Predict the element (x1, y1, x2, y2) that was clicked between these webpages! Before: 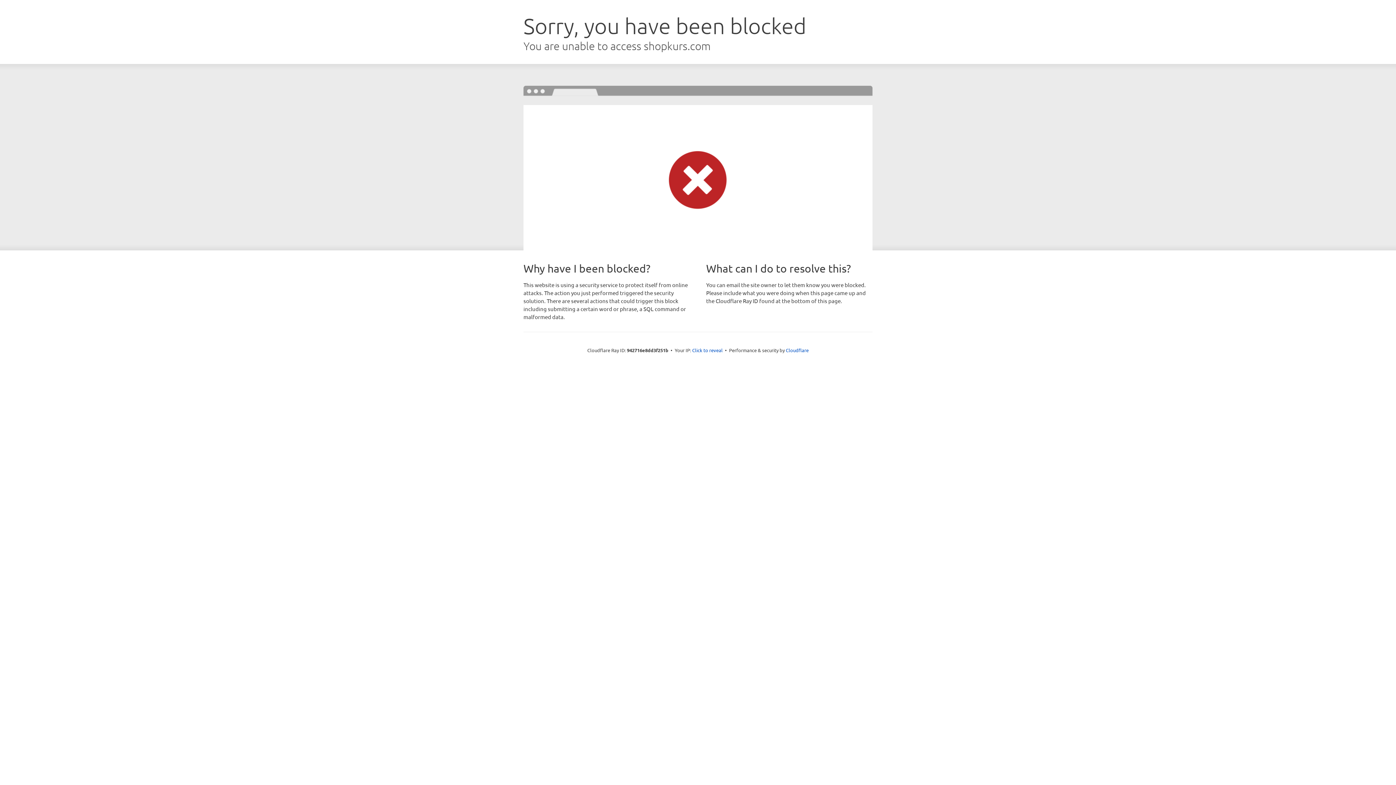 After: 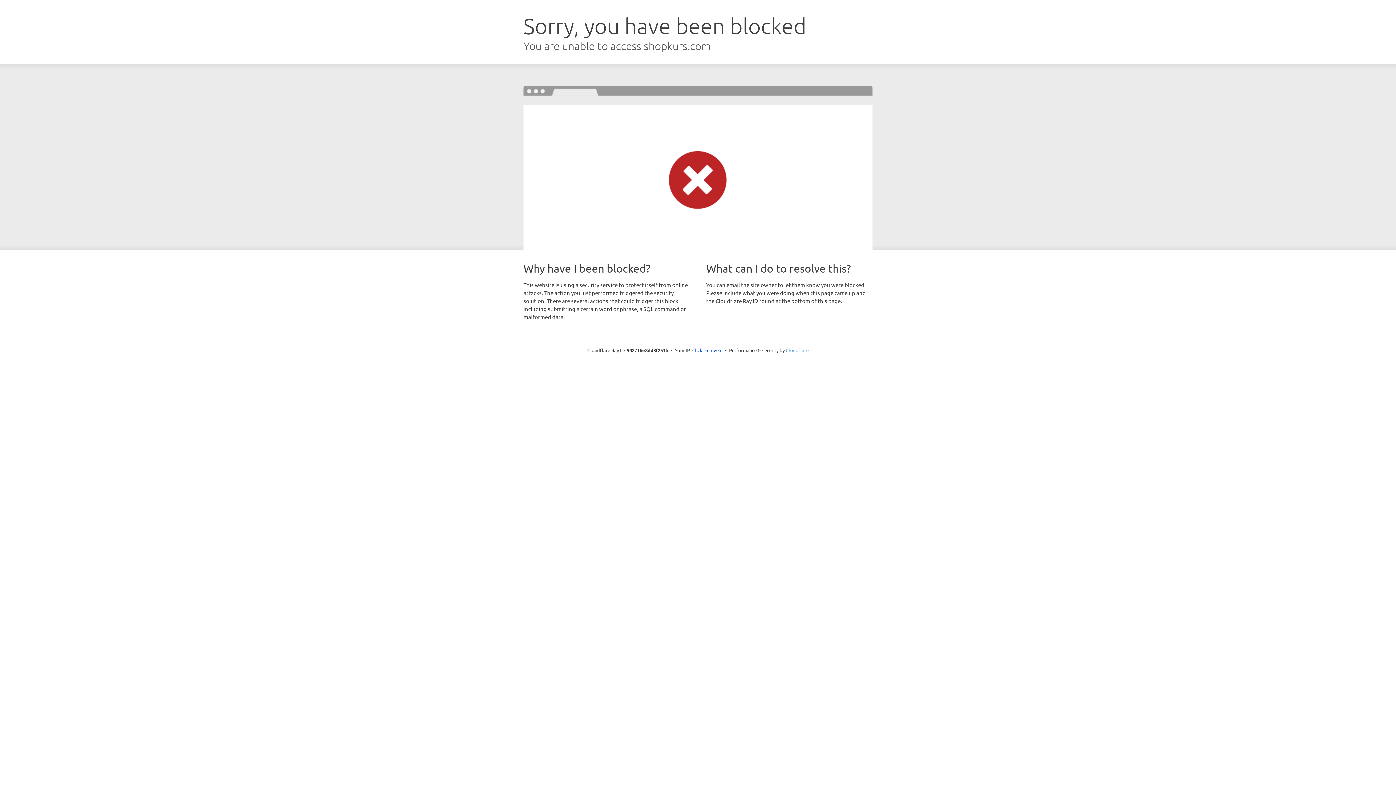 Action: label: Cloudflare bbox: (786, 347, 808, 353)